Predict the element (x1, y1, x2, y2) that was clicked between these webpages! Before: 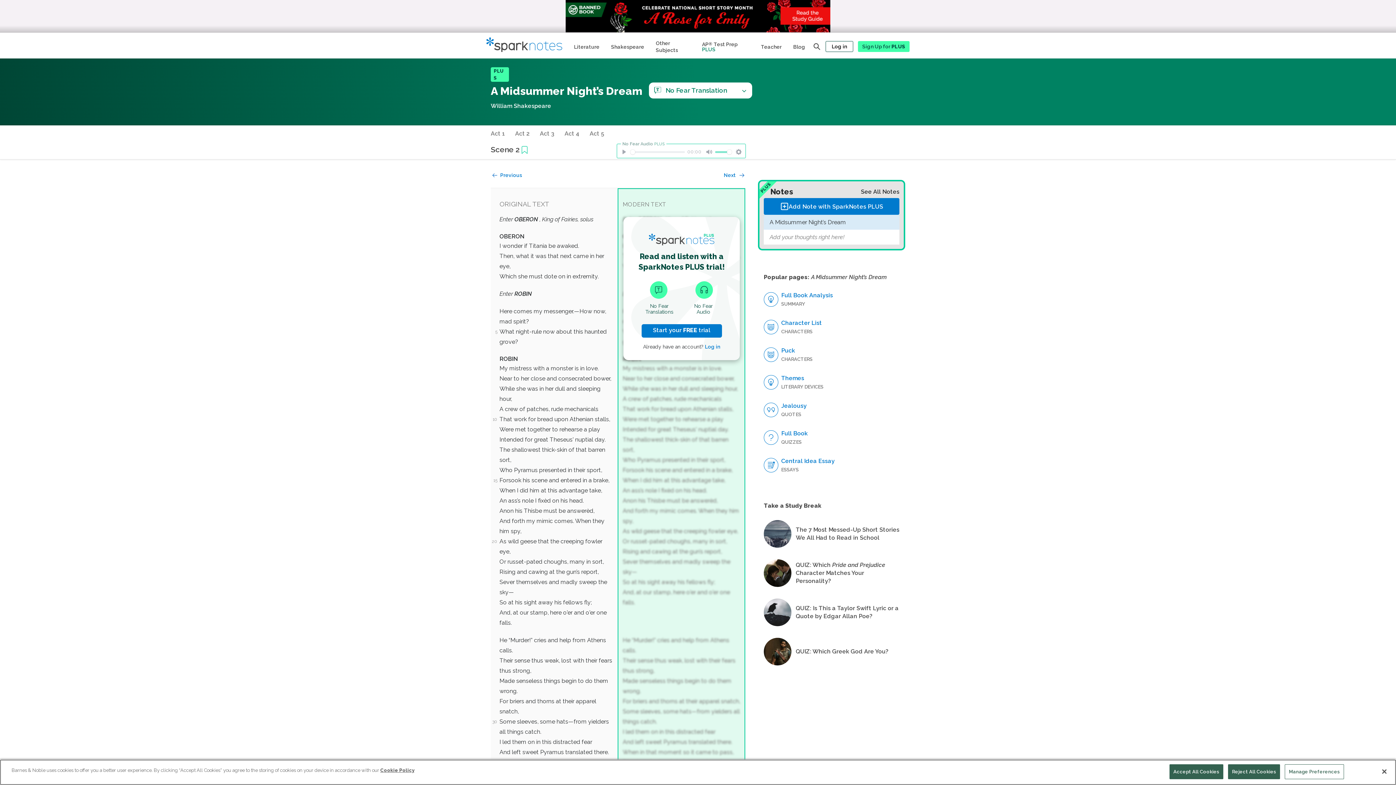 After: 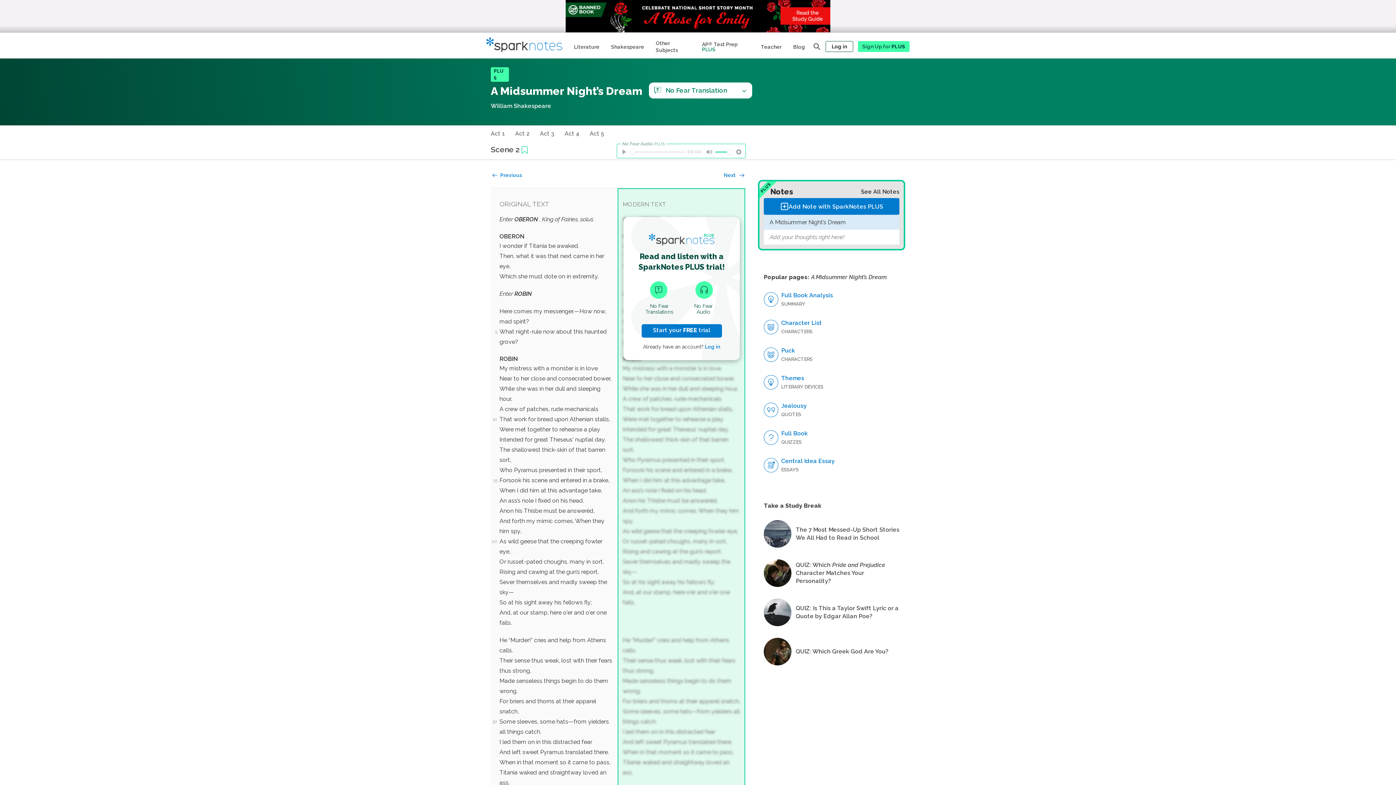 Action: bbox: (1169, 764, 1223, 779) label: Accept All Cookies